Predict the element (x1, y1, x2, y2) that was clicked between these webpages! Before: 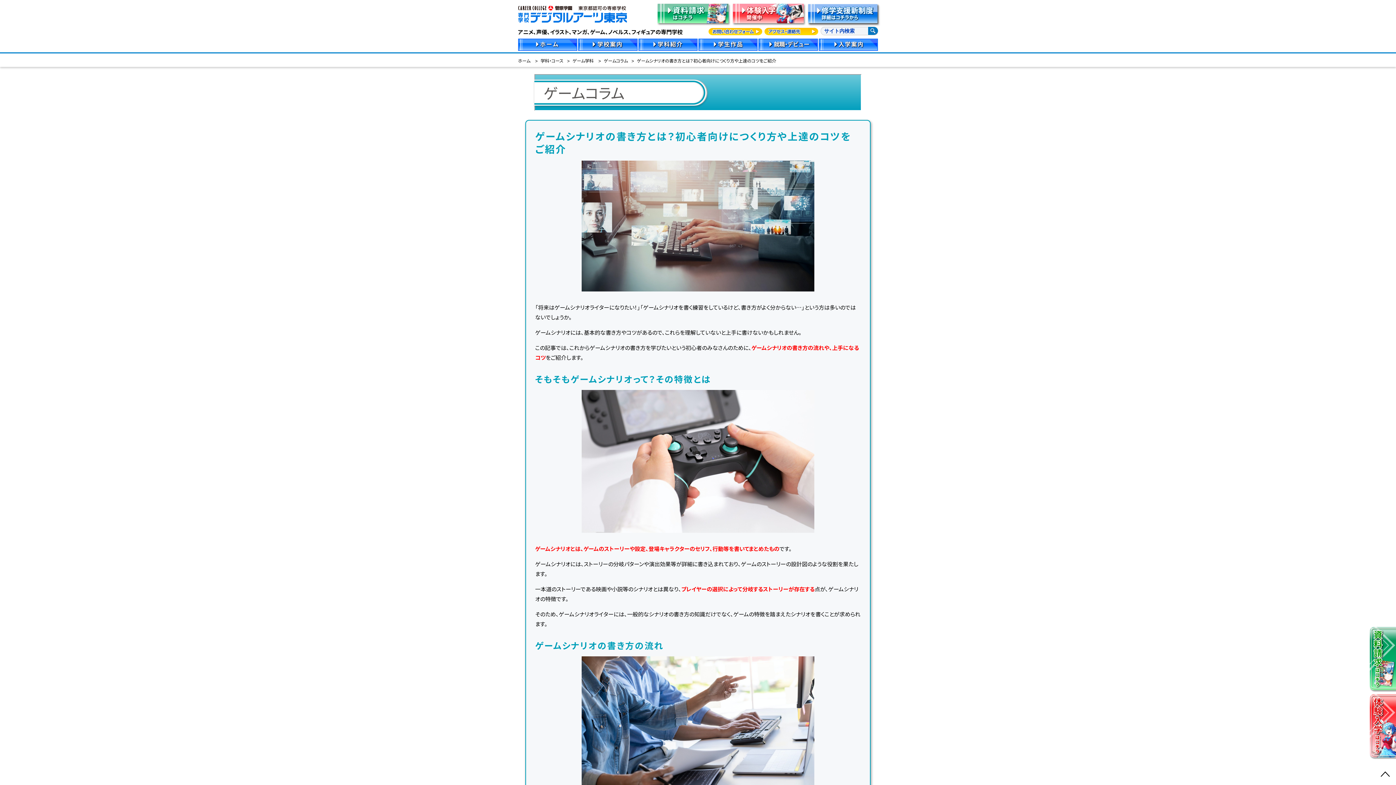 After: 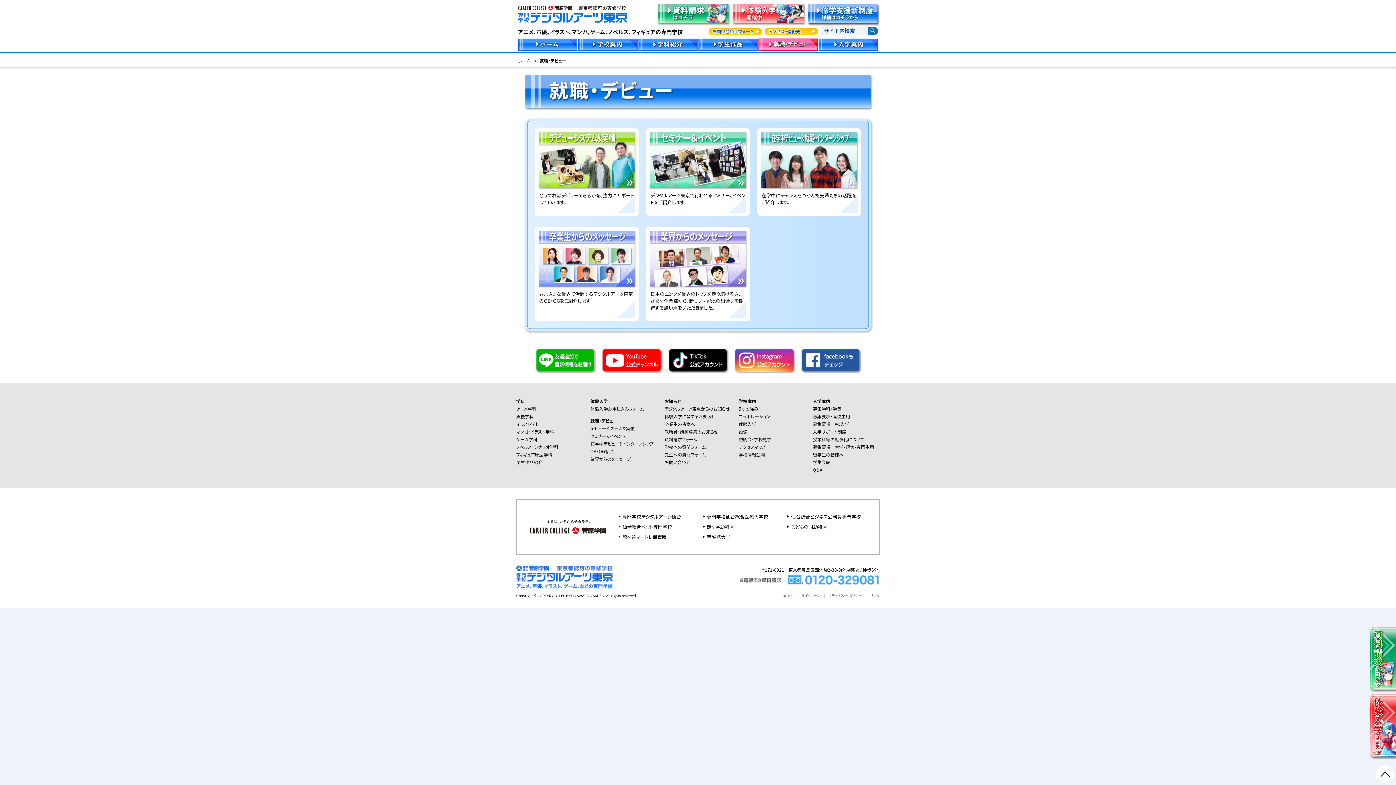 Action: bbox: (758, 44, 818, 52)